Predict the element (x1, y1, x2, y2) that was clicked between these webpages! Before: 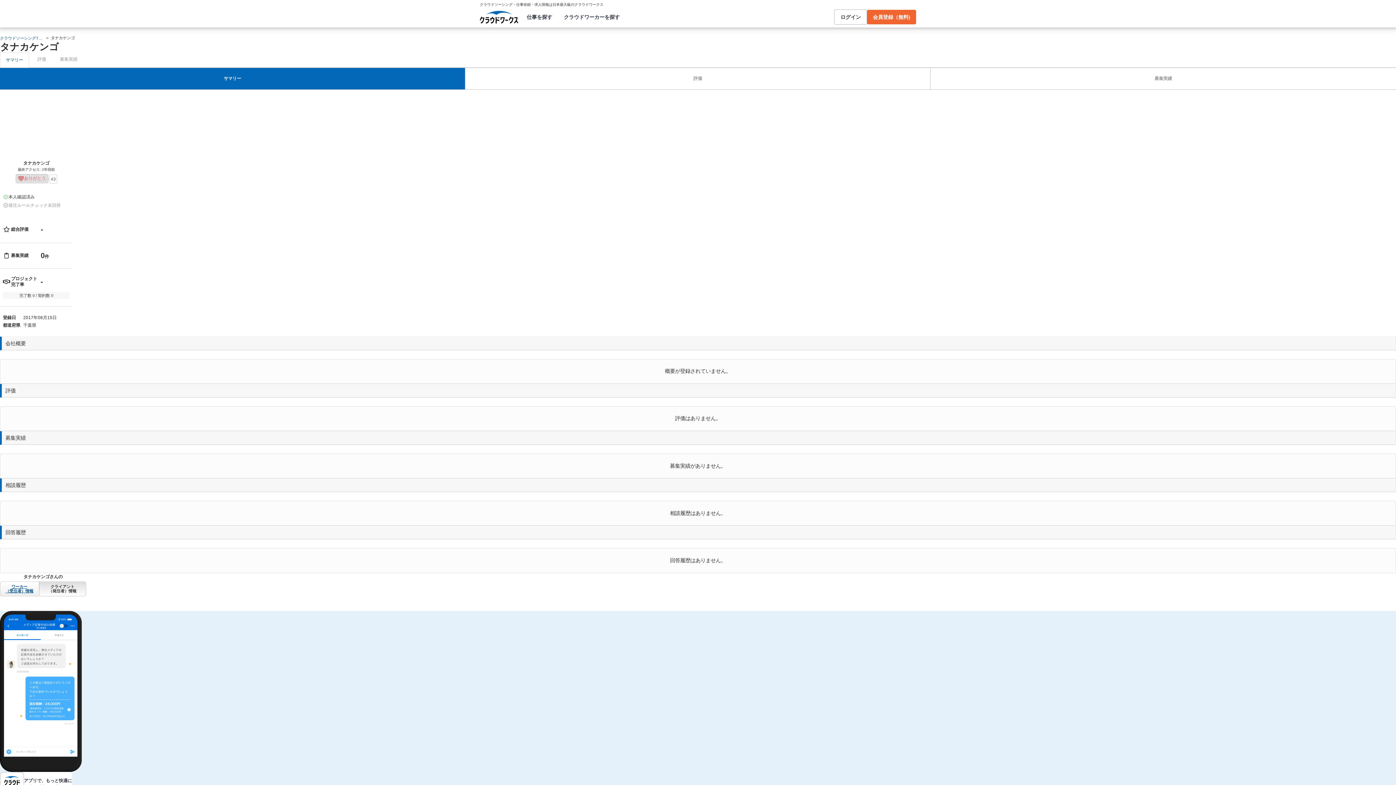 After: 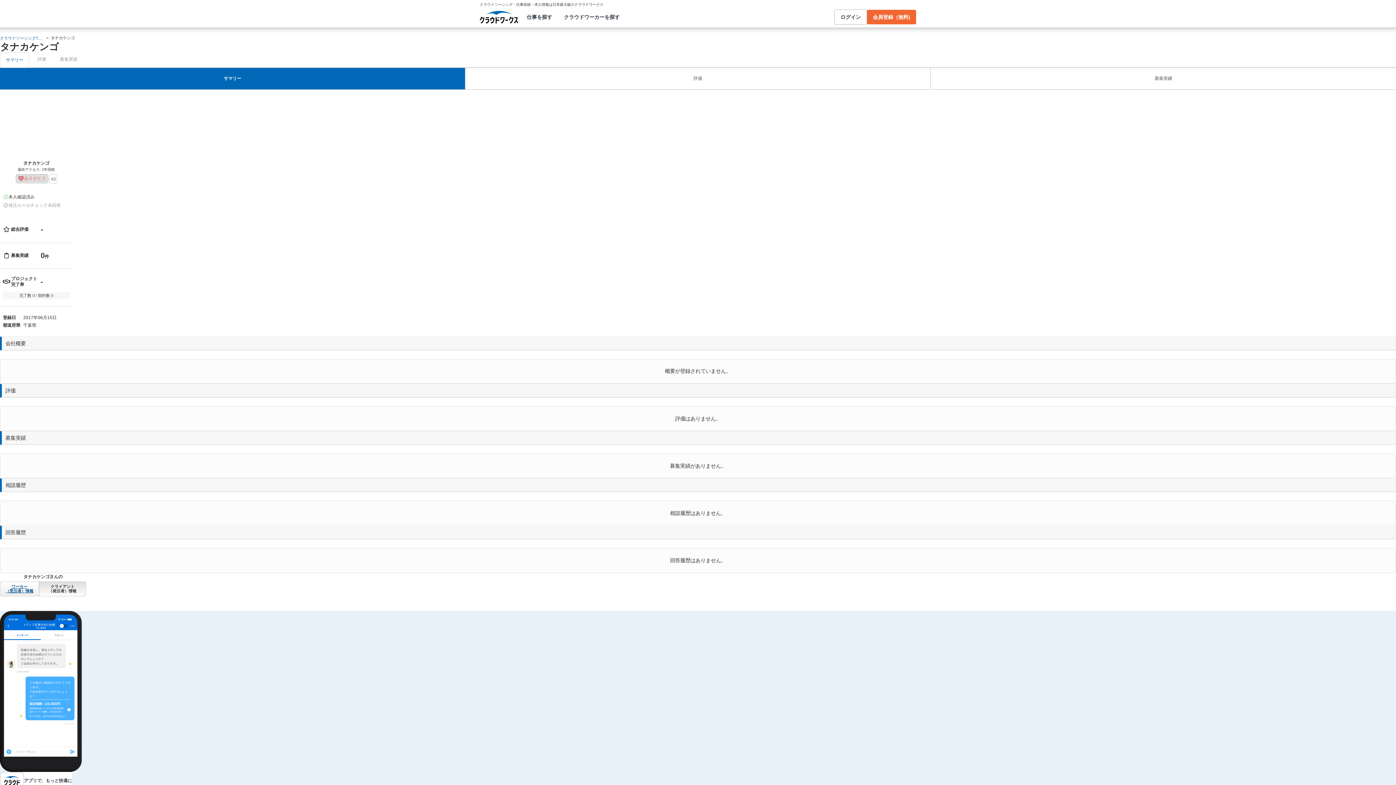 Action: label: サマリー bbox: (0, 67, 465, 89)